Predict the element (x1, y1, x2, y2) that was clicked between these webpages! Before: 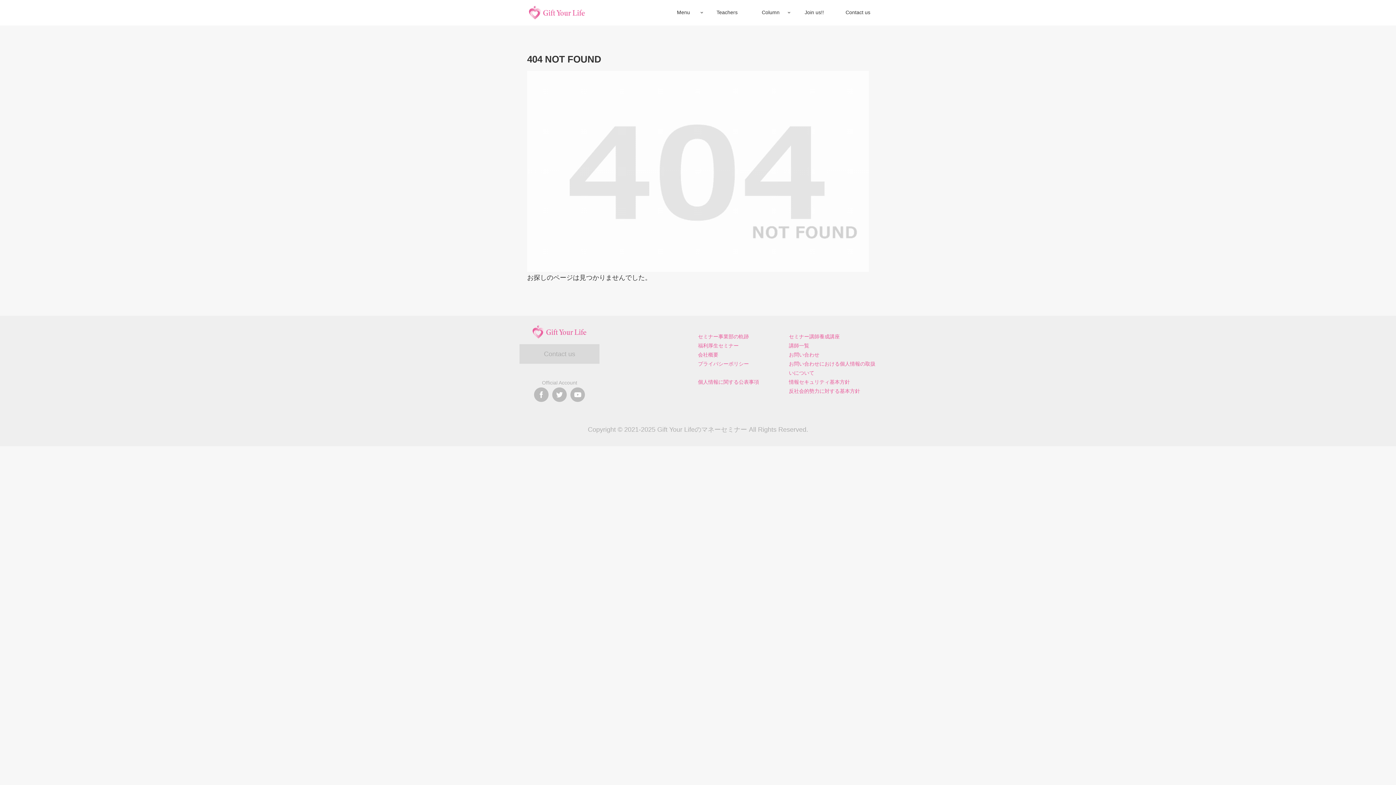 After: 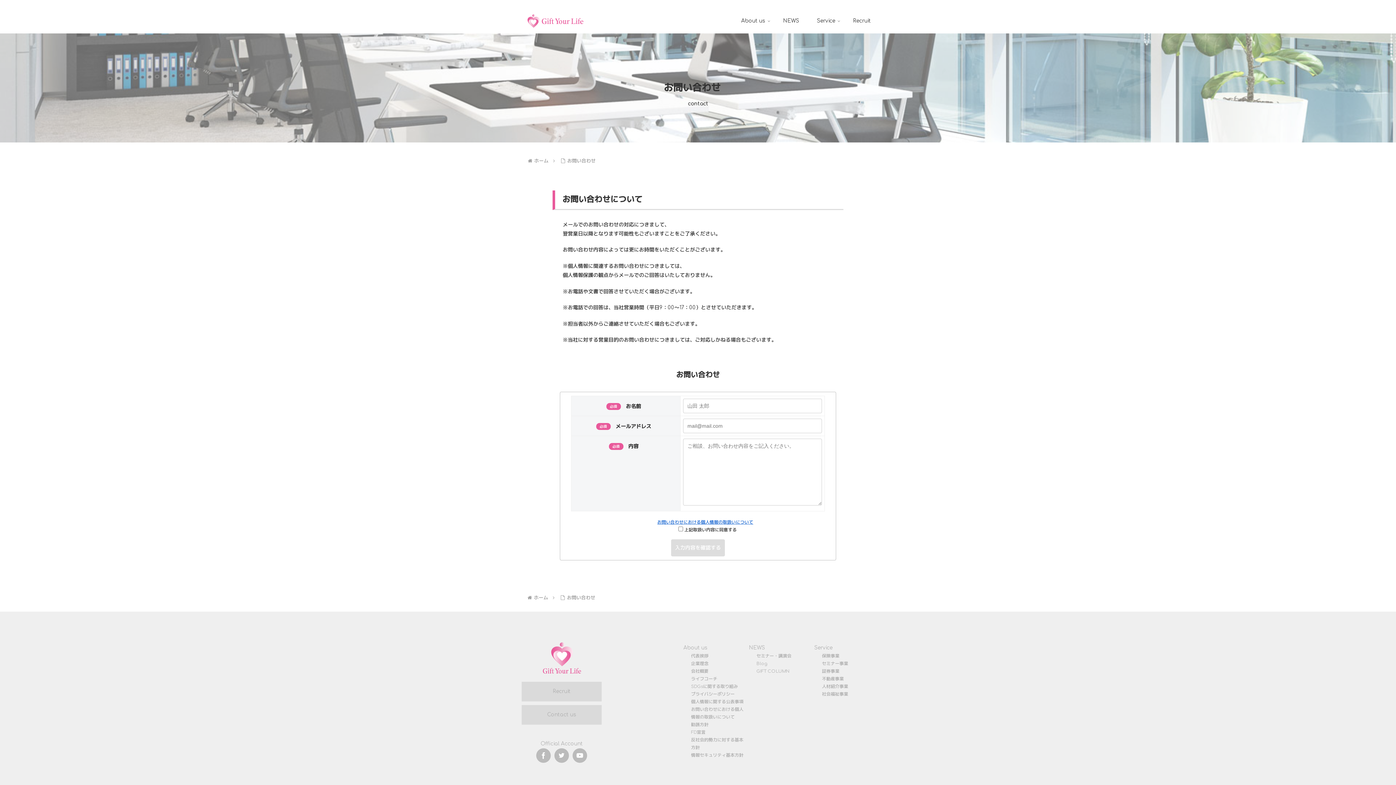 Action: bbox: (519, 344, 599, 363) label: Contact us